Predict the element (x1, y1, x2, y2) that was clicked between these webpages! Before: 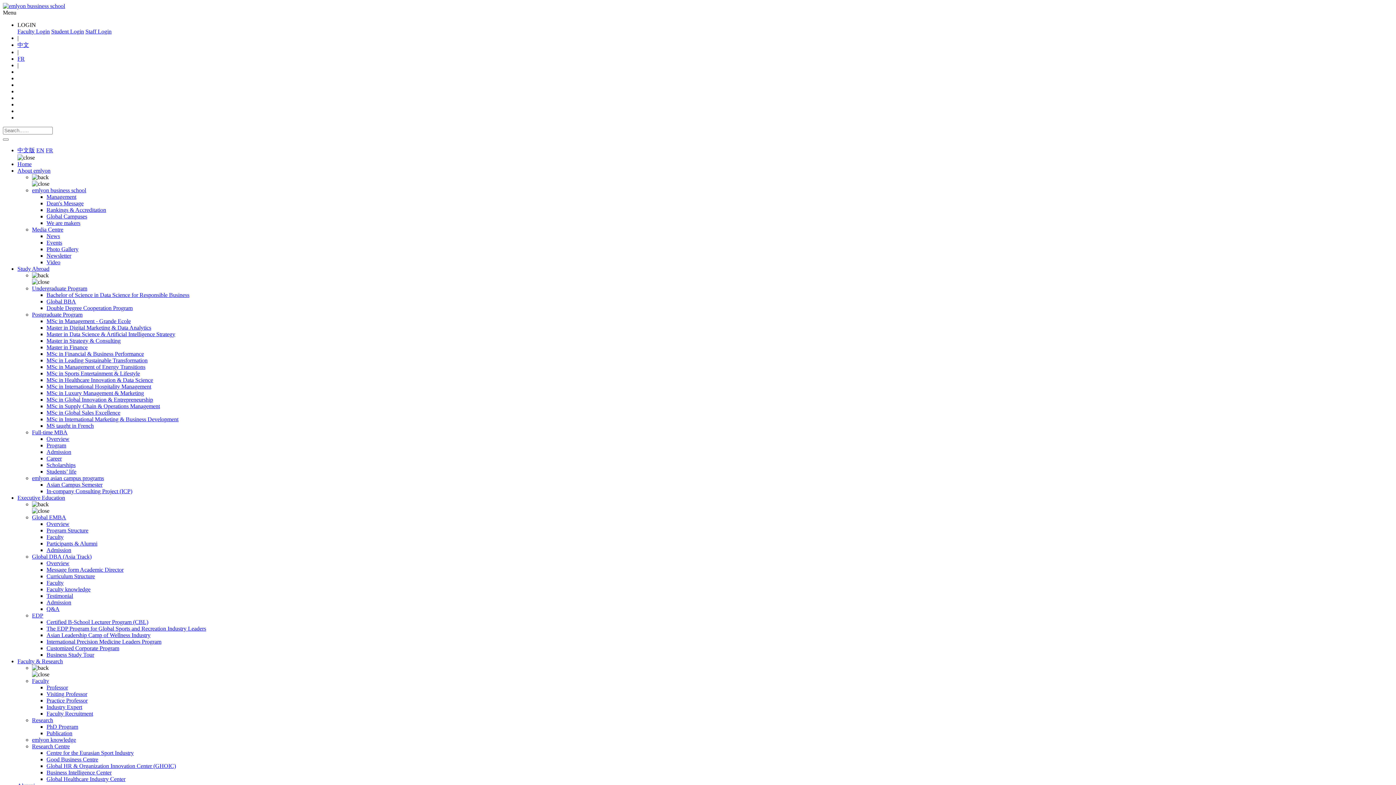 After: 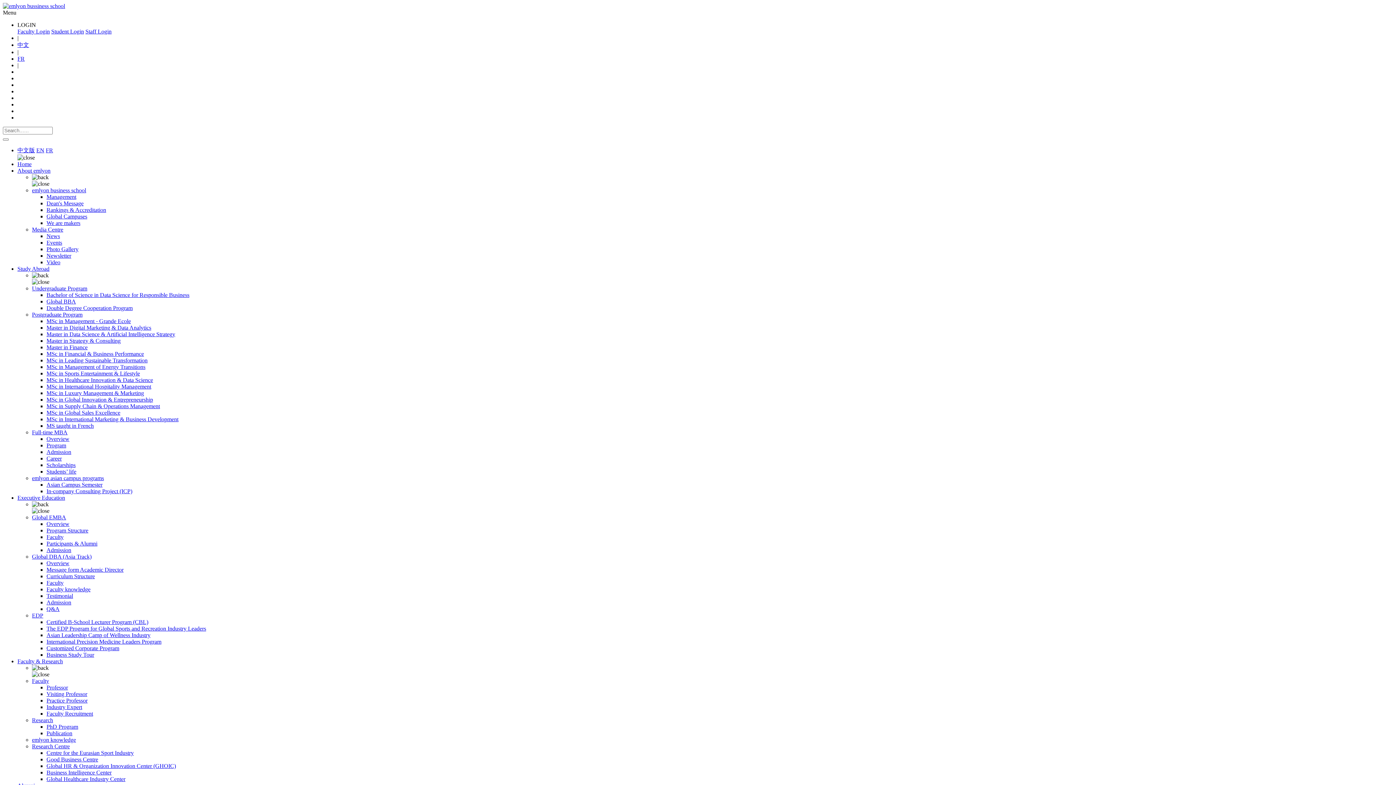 Action: label: Q&A bbox: (46, 606, 59, 612)